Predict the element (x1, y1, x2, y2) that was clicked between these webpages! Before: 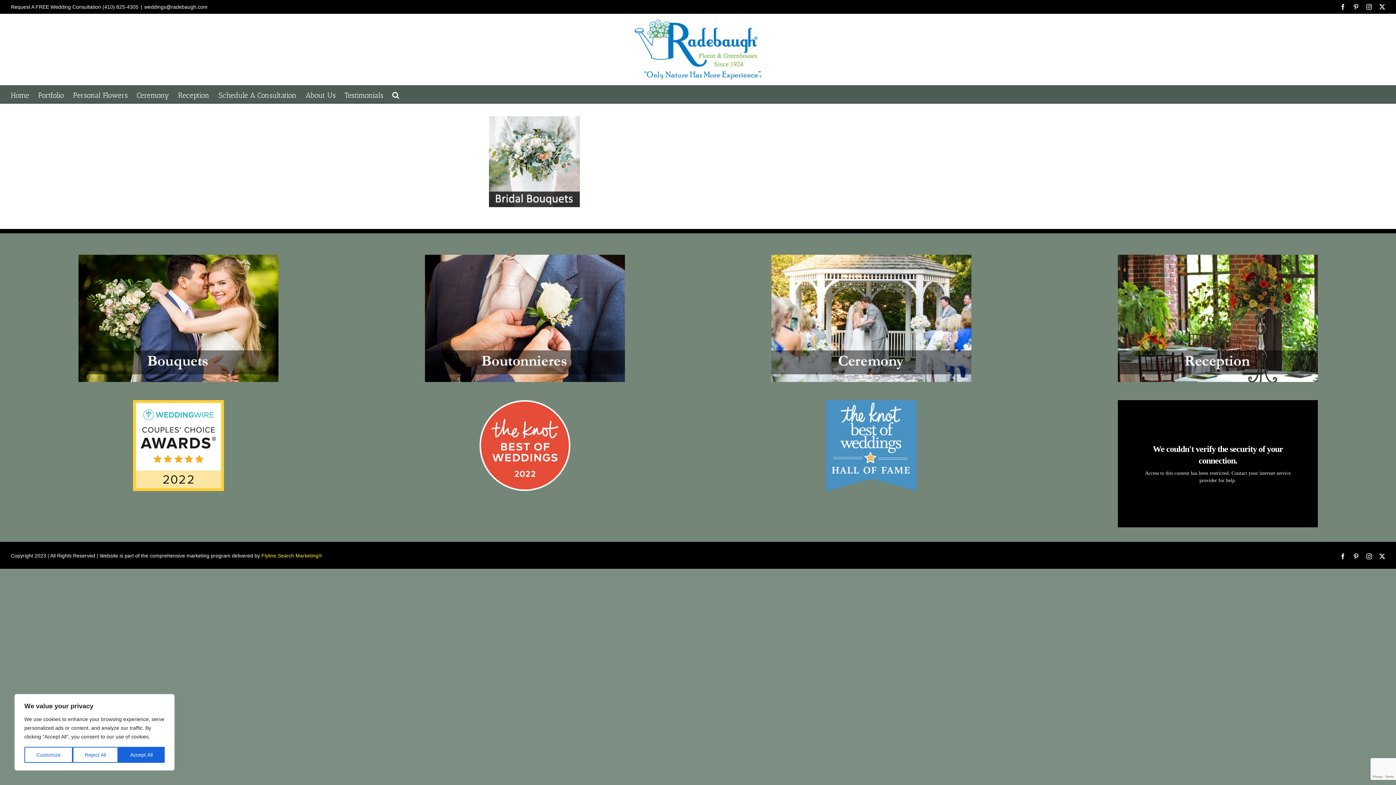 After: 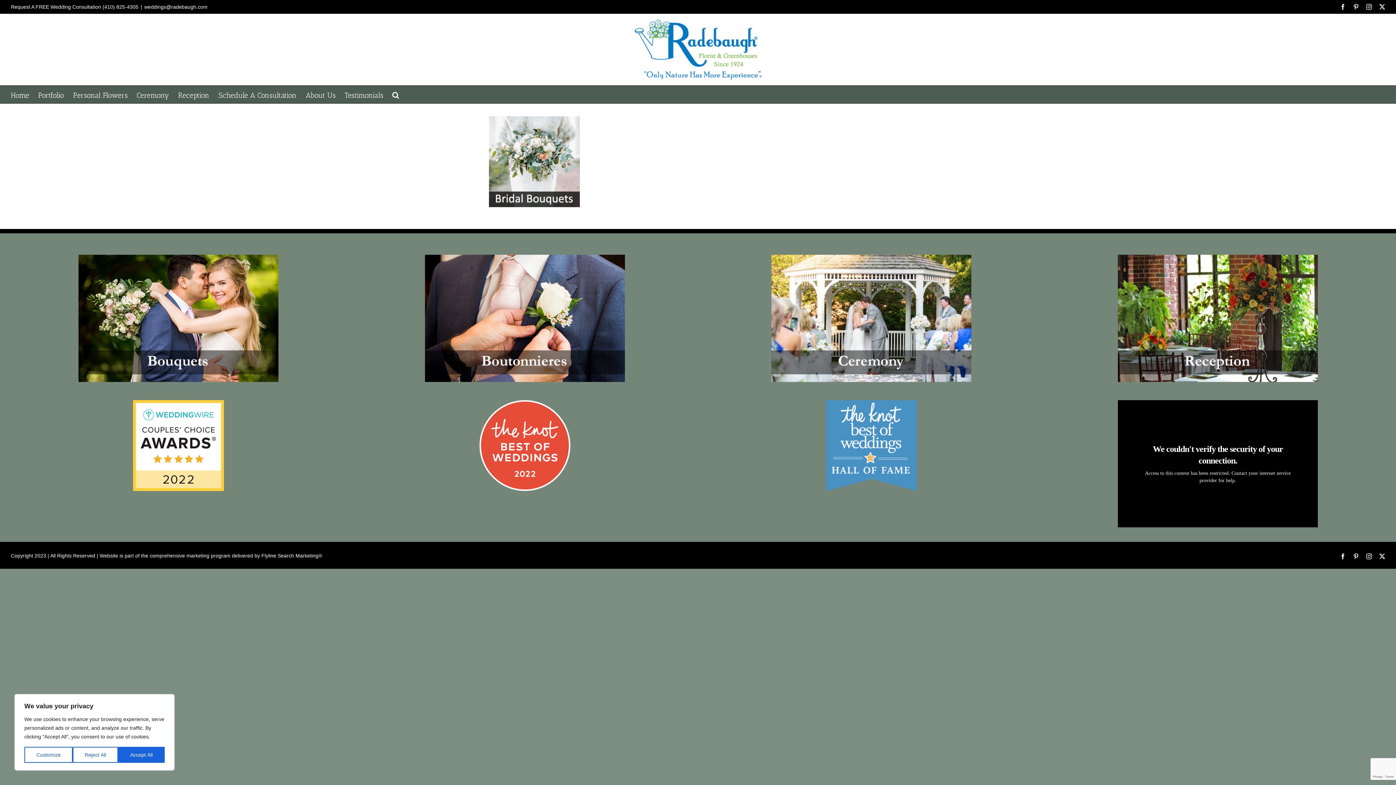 Action: label: Flyline Search Marketing® bbox: (261, 553, 322, 558)